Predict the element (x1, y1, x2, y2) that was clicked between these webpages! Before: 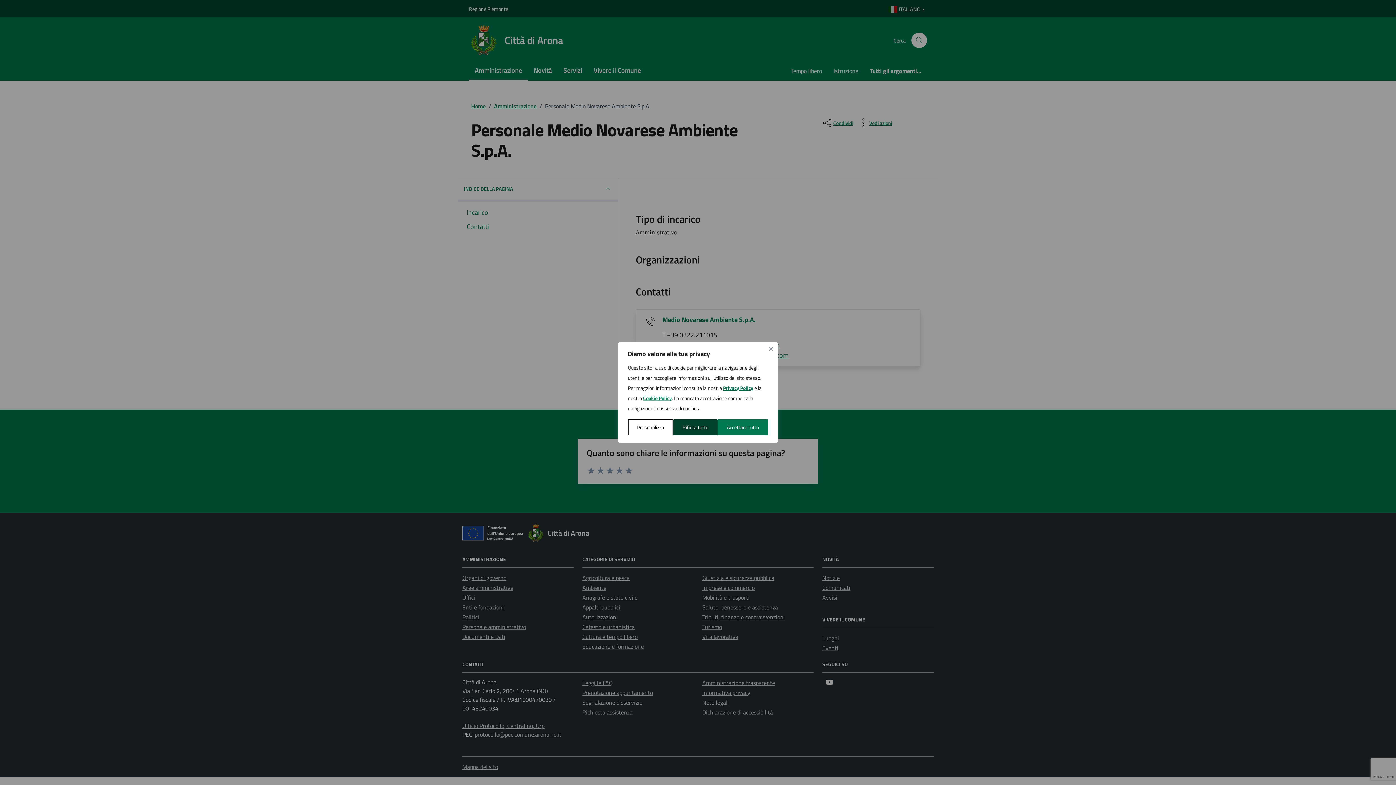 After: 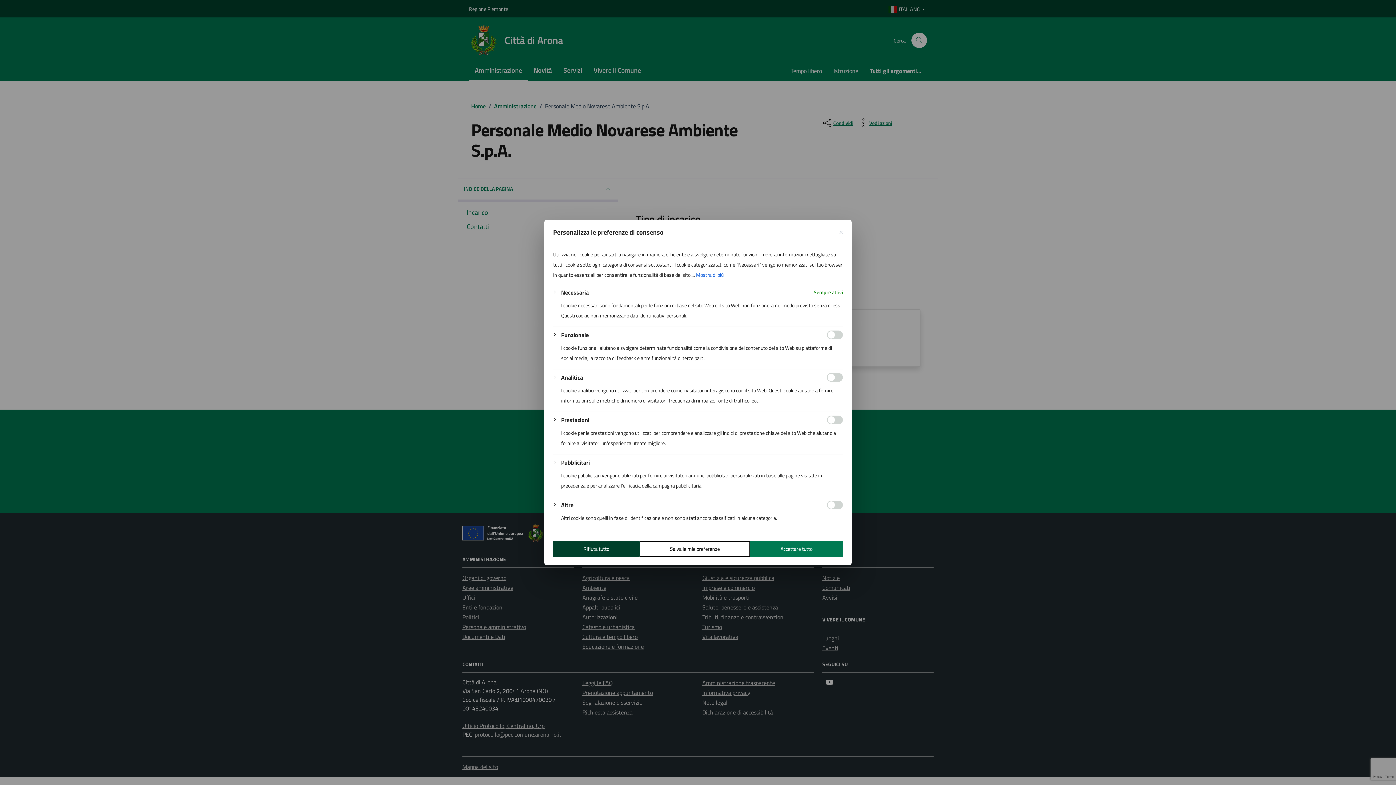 Action: bbox: (628, 419, 673, 435) label: Personalizza